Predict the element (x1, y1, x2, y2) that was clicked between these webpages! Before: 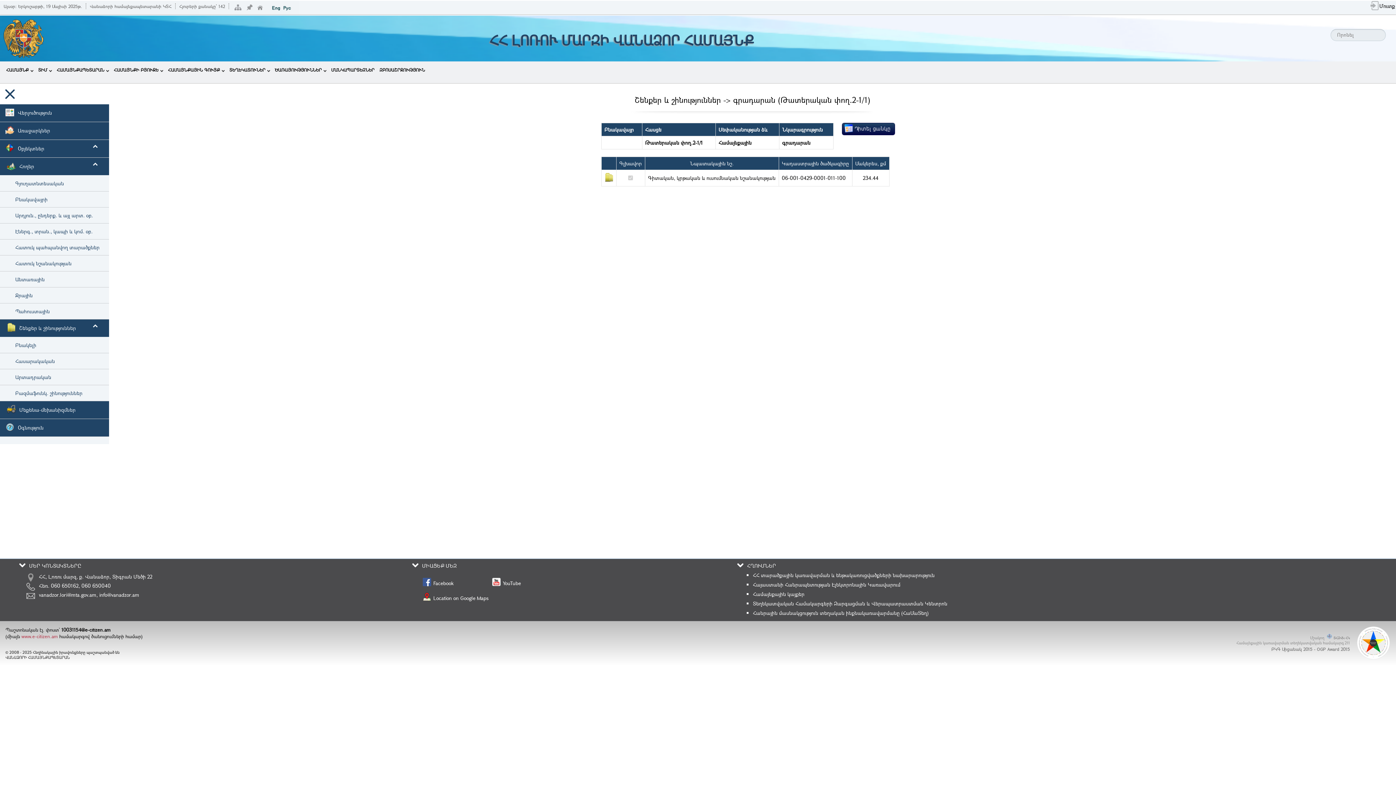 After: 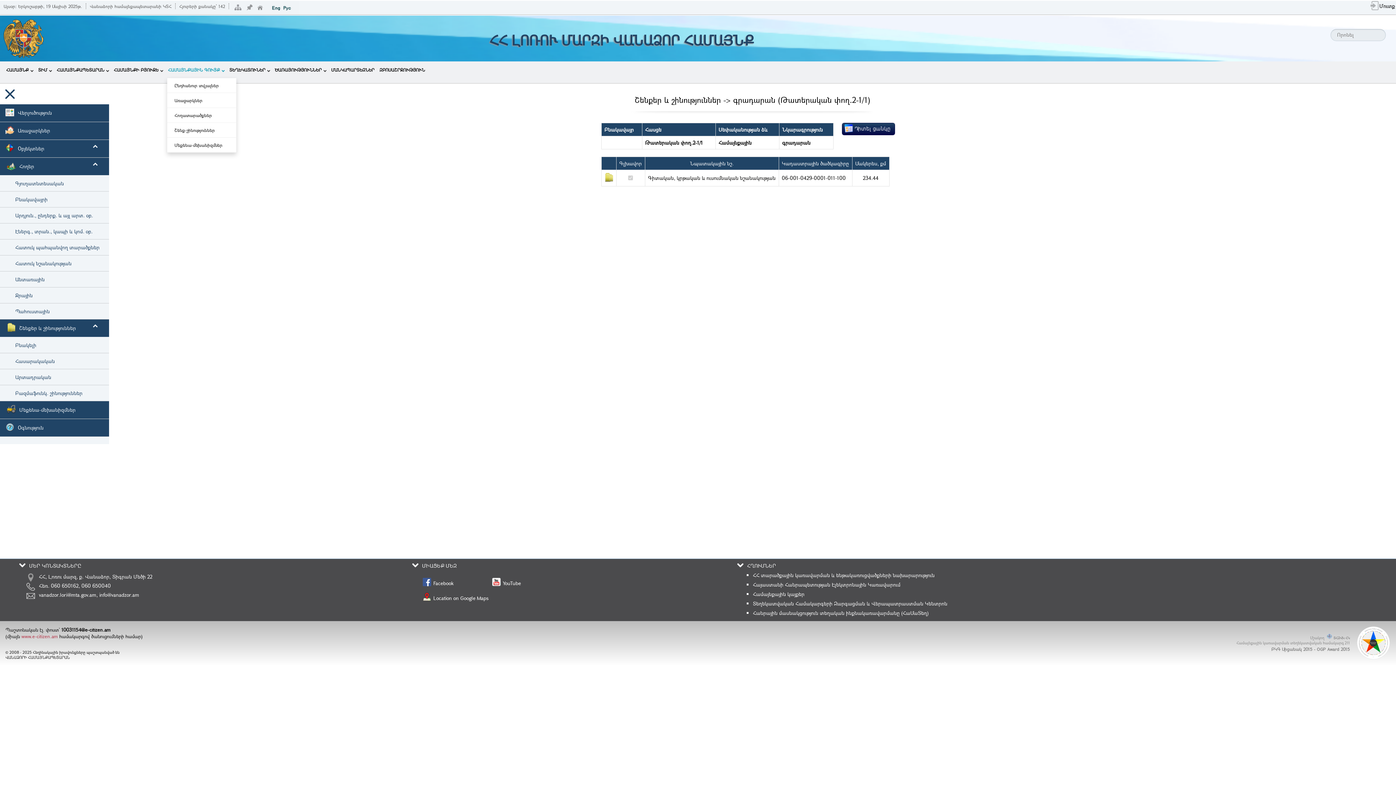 Action: bbox: (167, 61, 225, 78) label: ՀԱՄԱՅՆՔԱՅԻՆ ԳՈՒՅՔ